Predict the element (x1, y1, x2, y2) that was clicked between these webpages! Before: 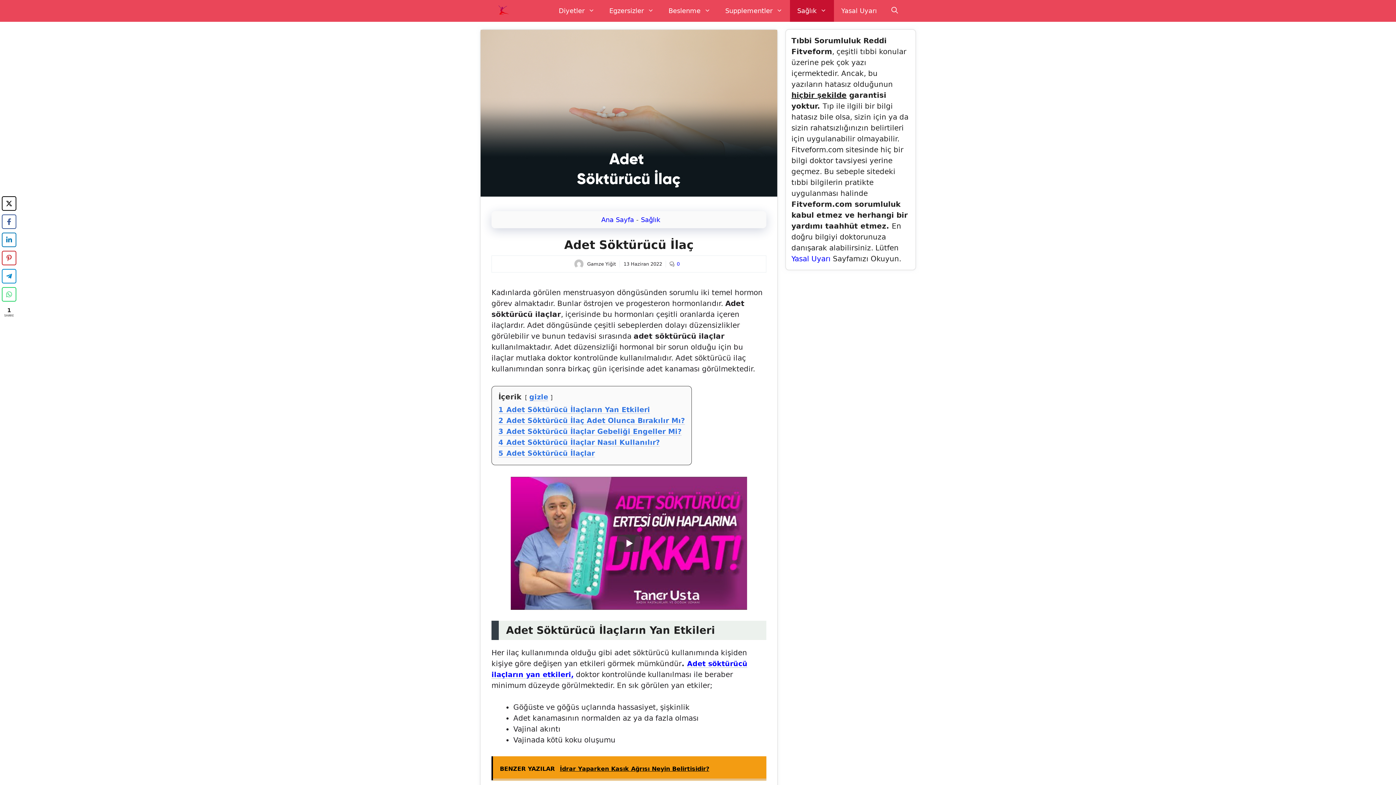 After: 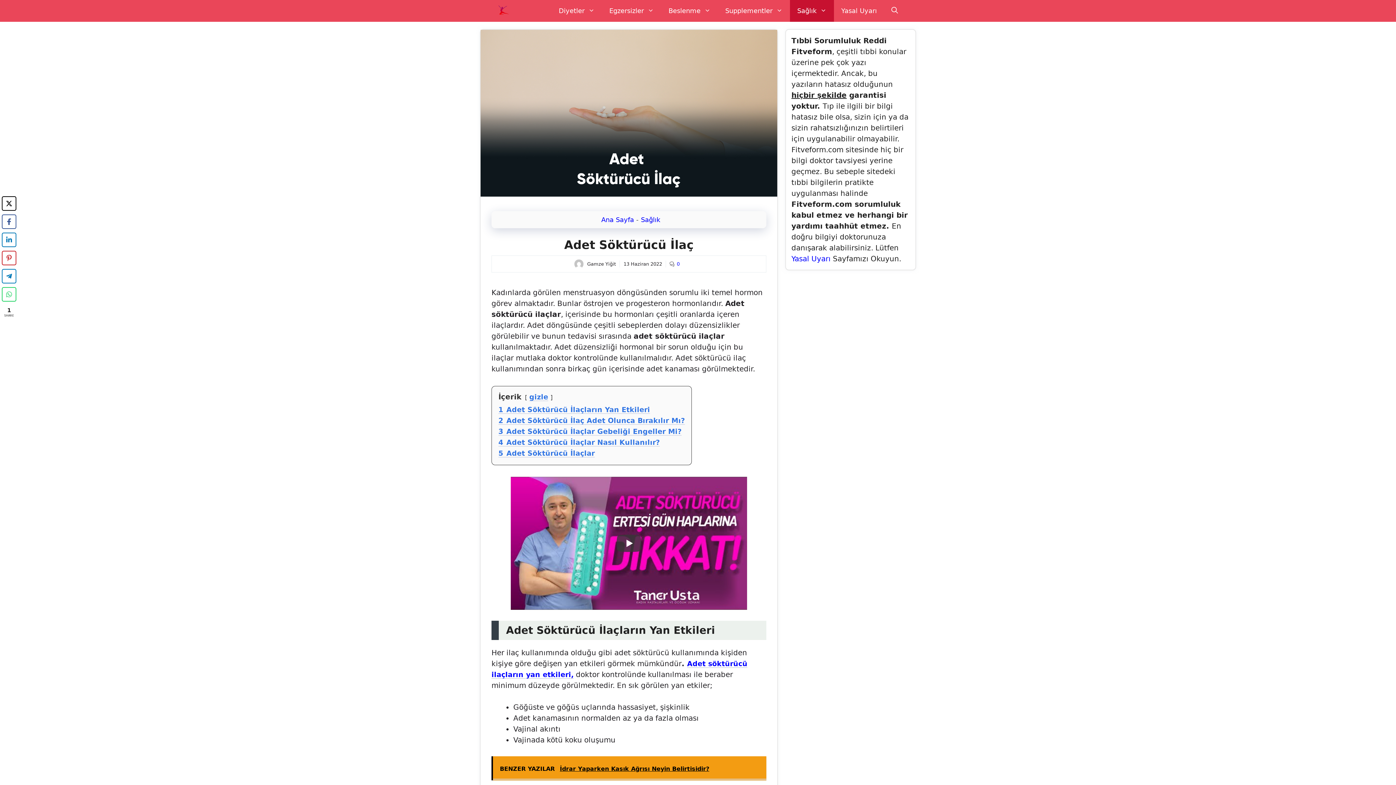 Action: label: Share on Telegram bbox: (1, 269, 16, 283)